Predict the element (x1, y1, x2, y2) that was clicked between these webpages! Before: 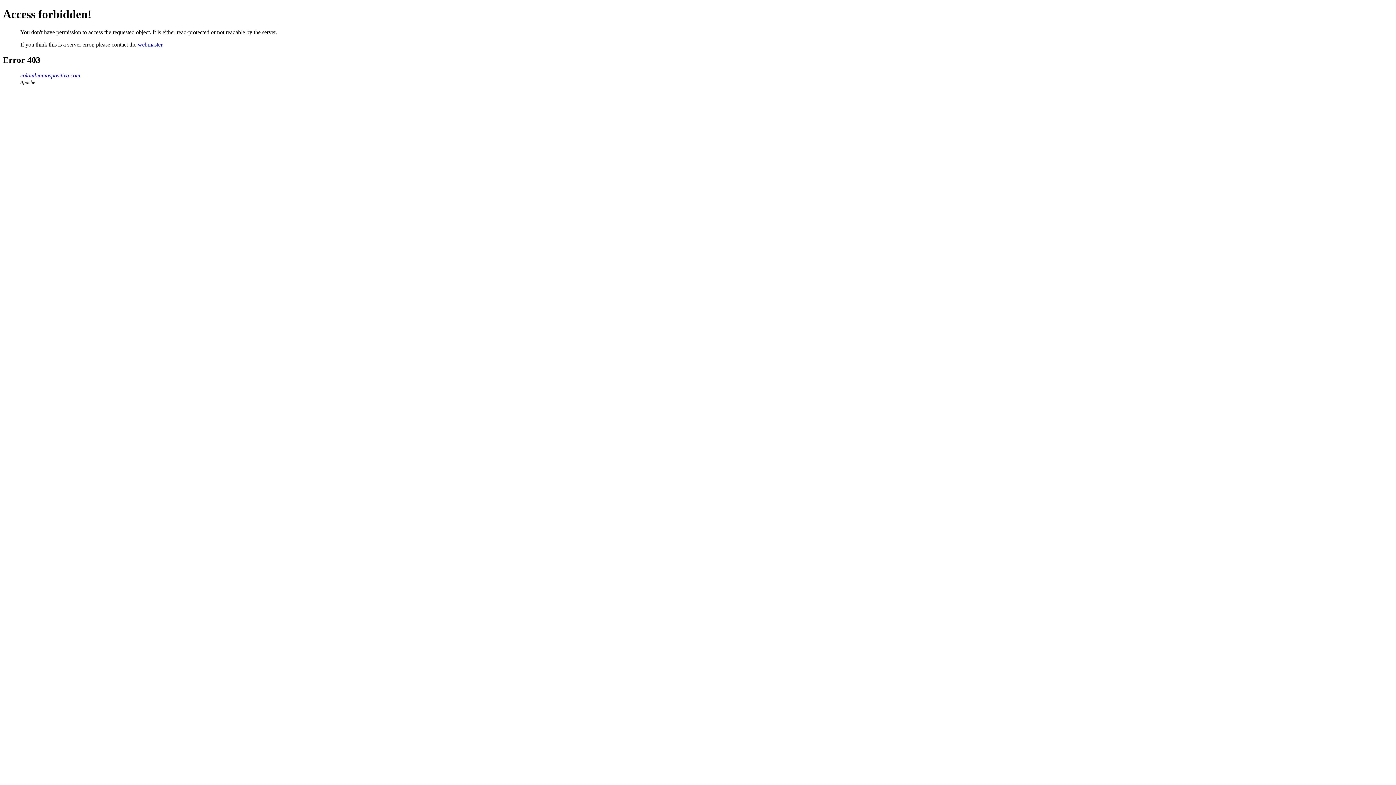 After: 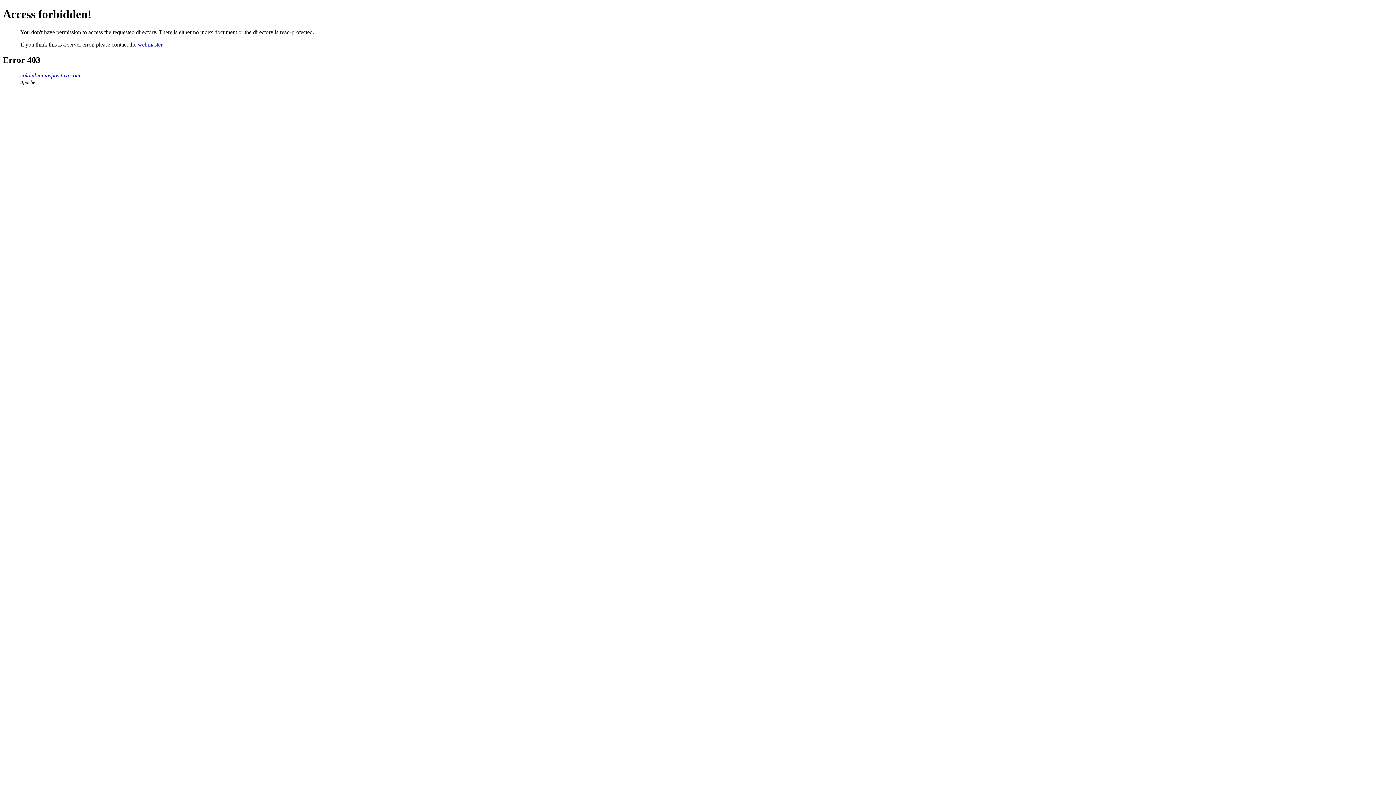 Action: bbox: (20, 72, 80, 78) label: colombiamaspositiva.com